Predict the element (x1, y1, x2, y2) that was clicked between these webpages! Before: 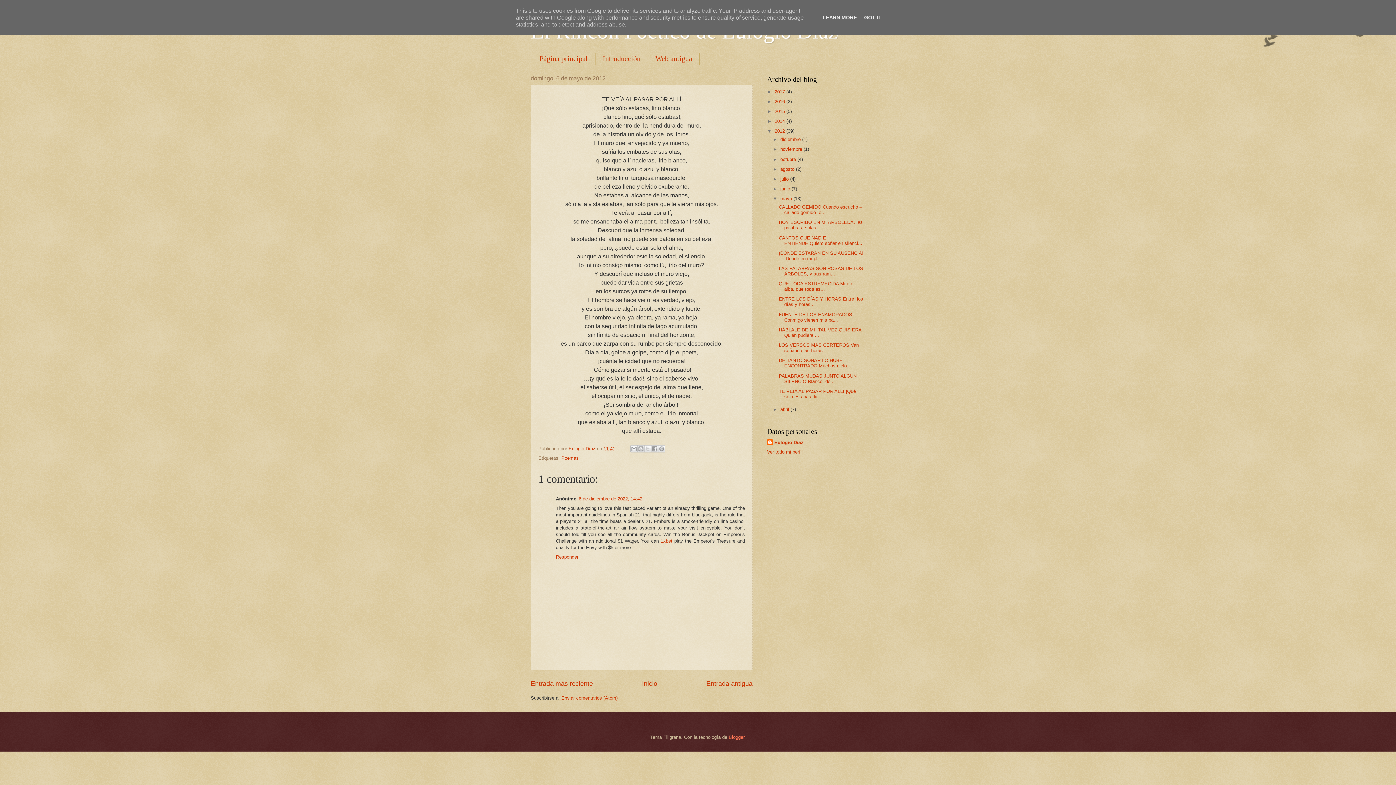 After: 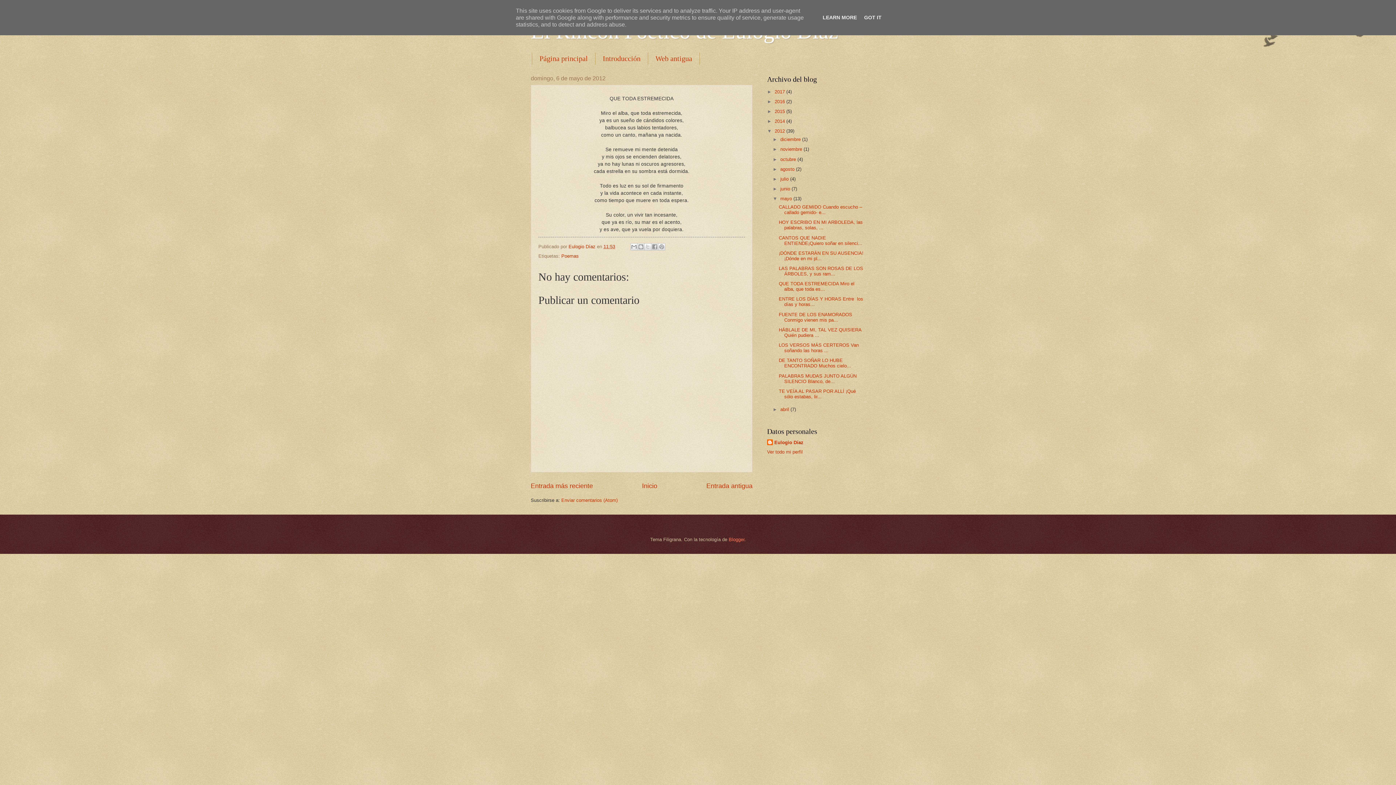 Action: bbox: (778, 281, 854, 292) label: QUE TODA ESTREMECIDA Miro el alba, que toda es...